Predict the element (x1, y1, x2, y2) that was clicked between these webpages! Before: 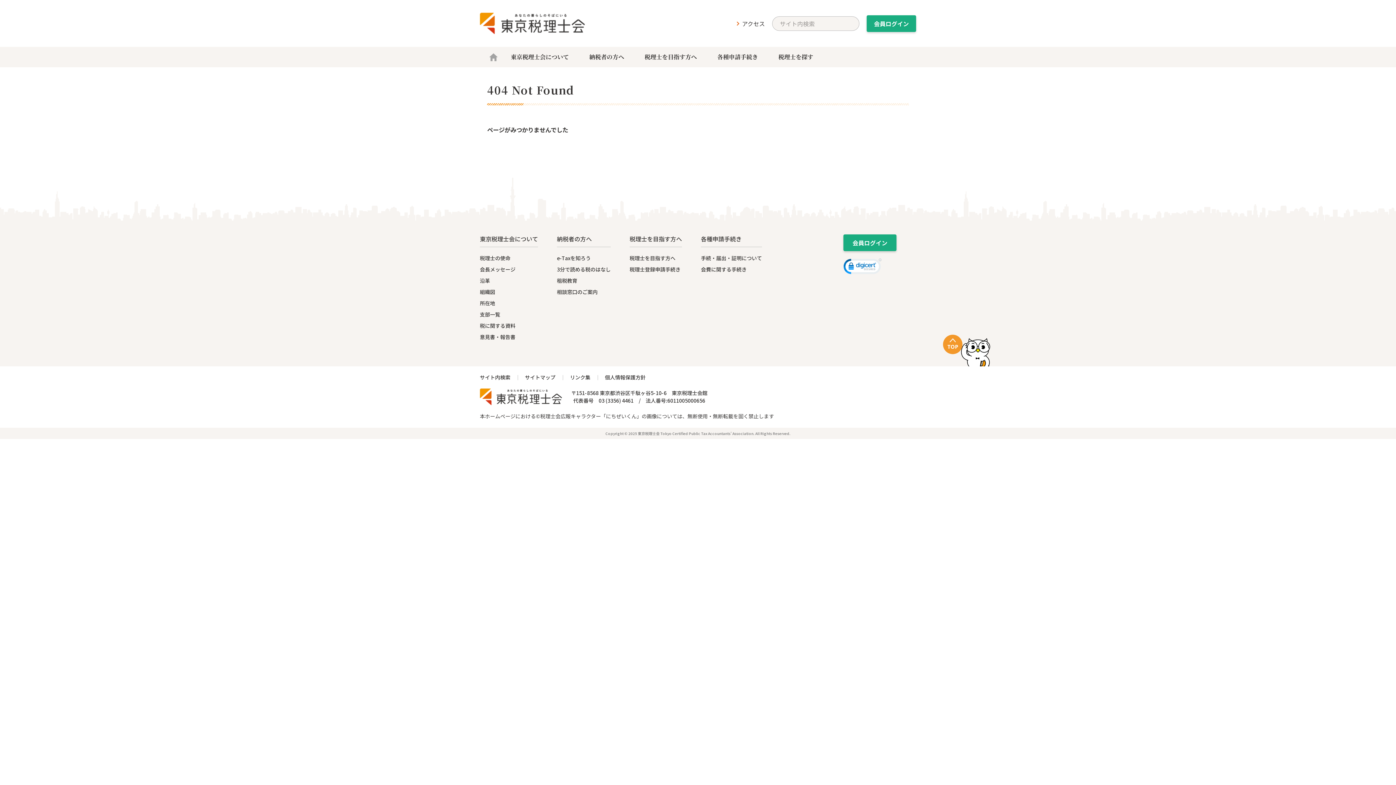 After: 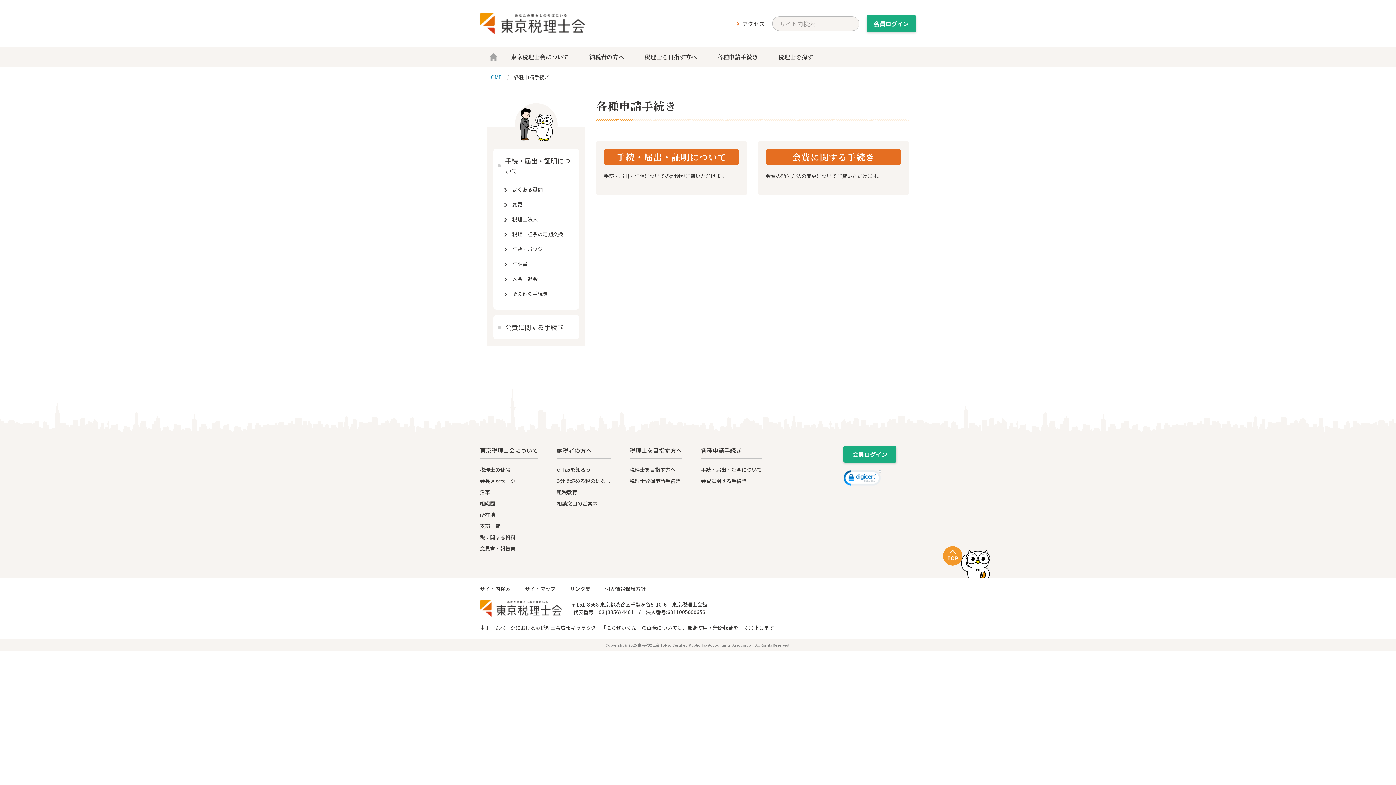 Action: label: 各種申請手続き bbox: (701, 234, 741, 243)